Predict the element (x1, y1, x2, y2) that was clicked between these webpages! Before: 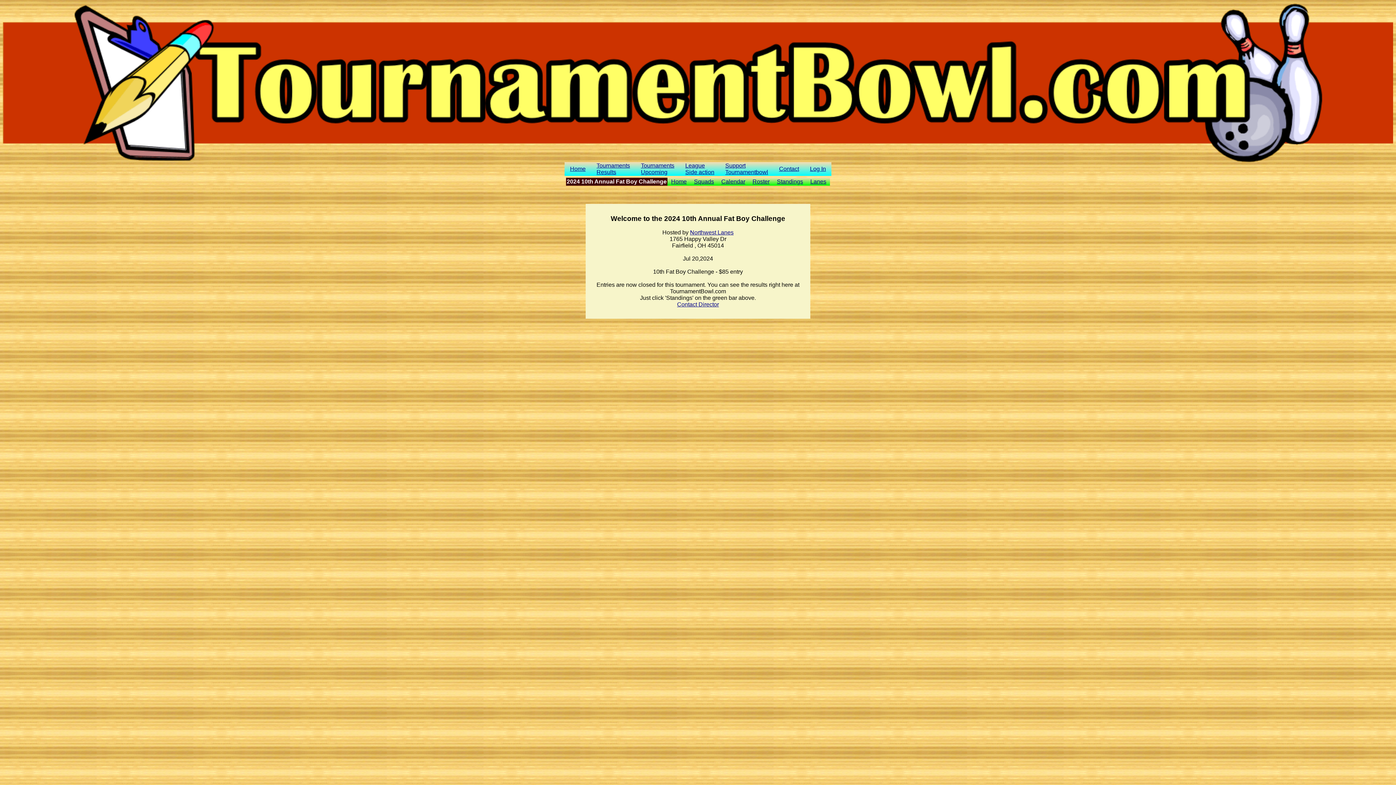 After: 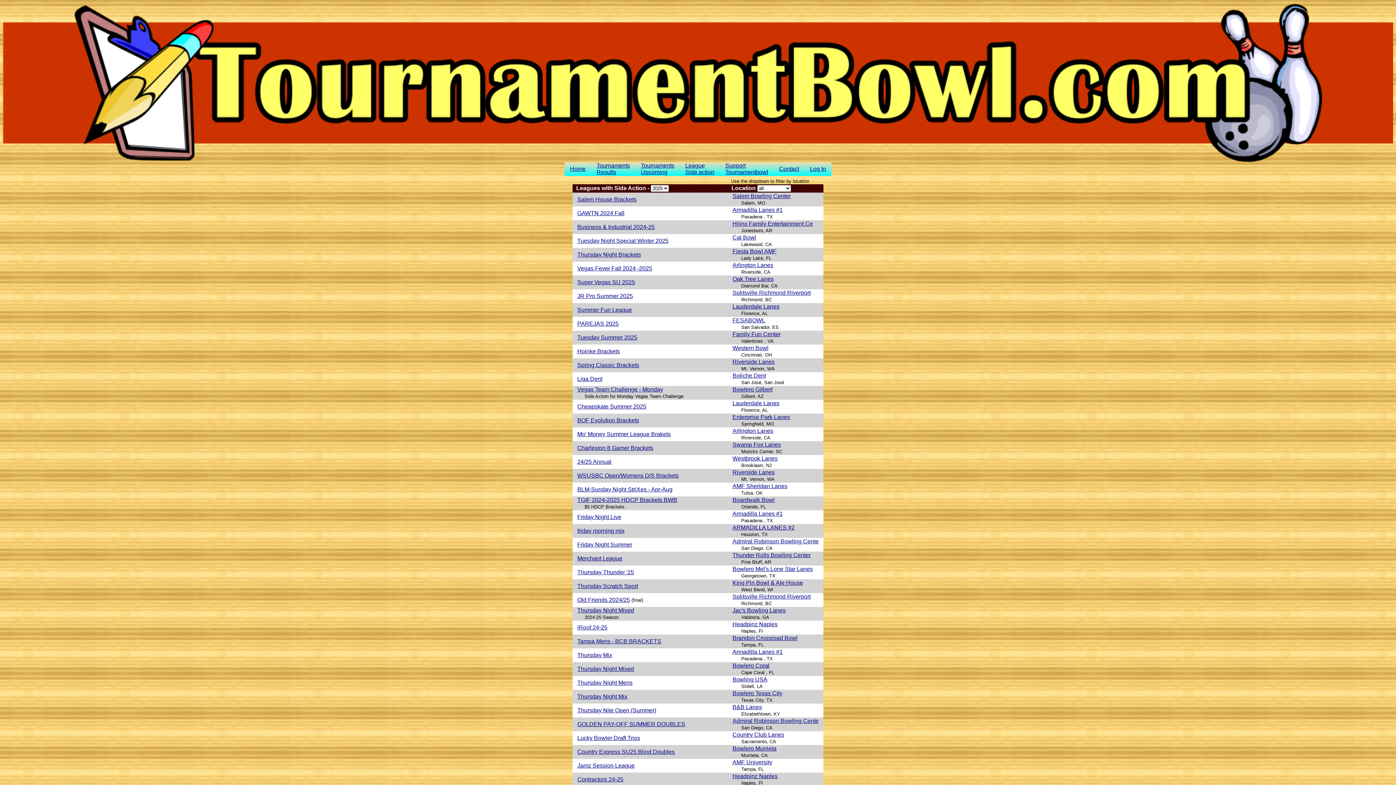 Action: bbox: (685, 162, 714, 175) label: League
Side action